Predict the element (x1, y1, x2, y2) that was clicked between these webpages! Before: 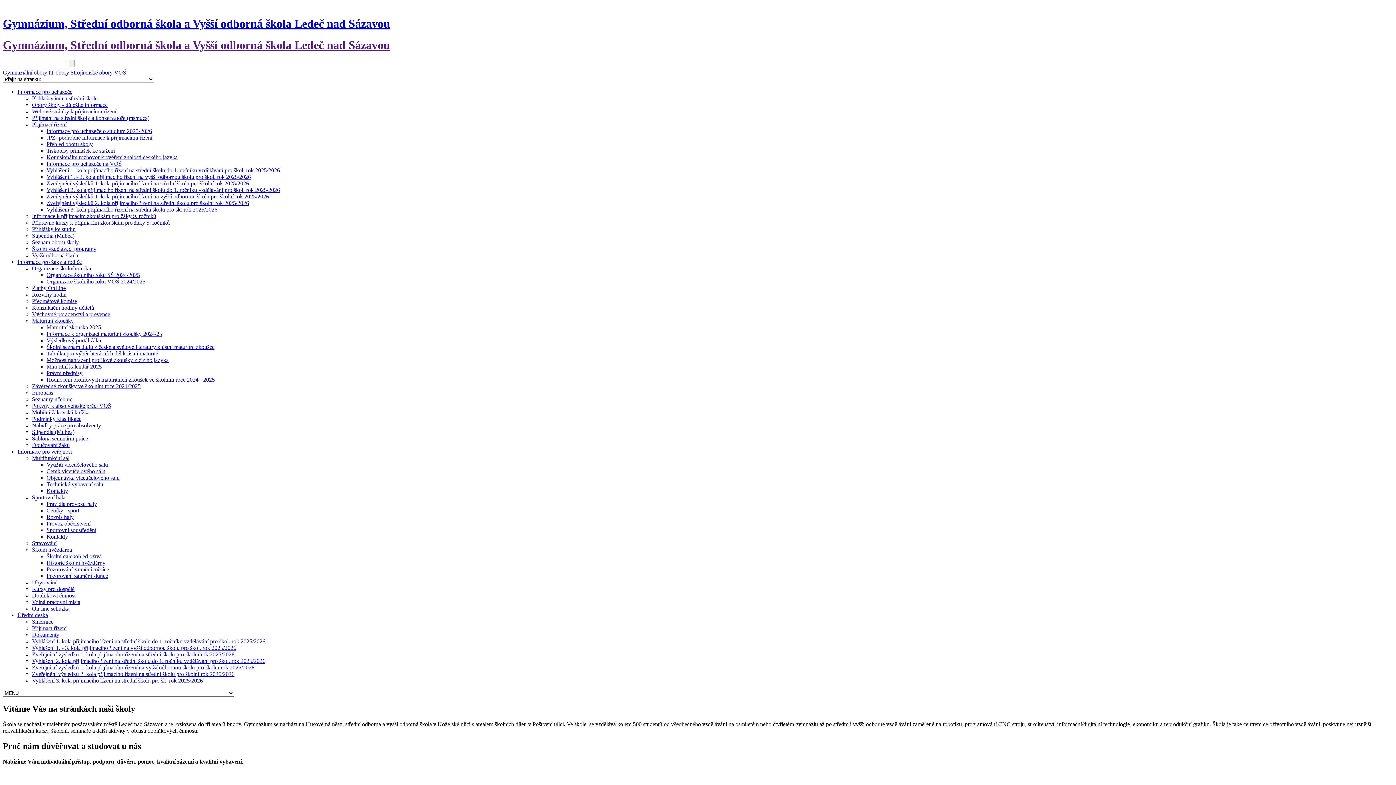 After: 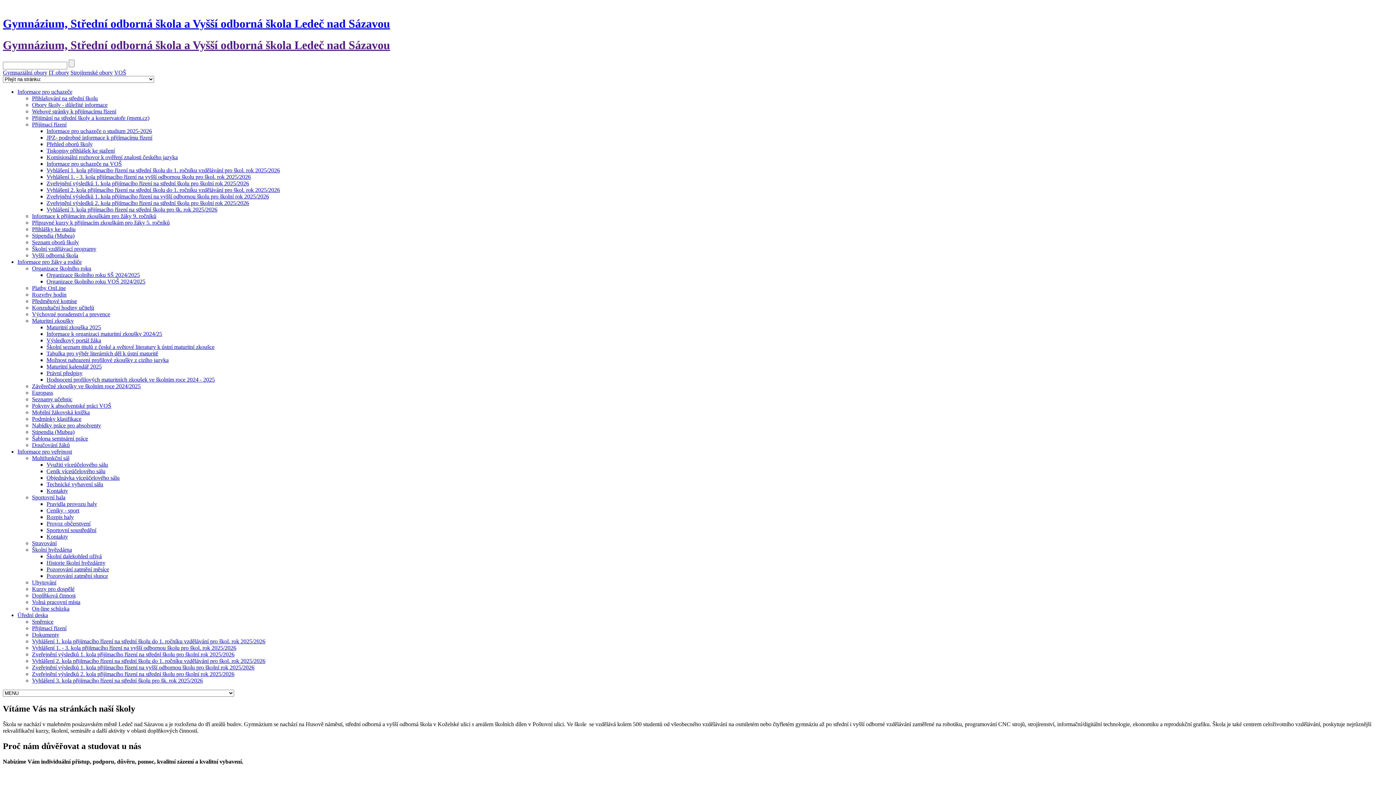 Action: bbox: (32, 605, 69, 612) label: On-line schůzka